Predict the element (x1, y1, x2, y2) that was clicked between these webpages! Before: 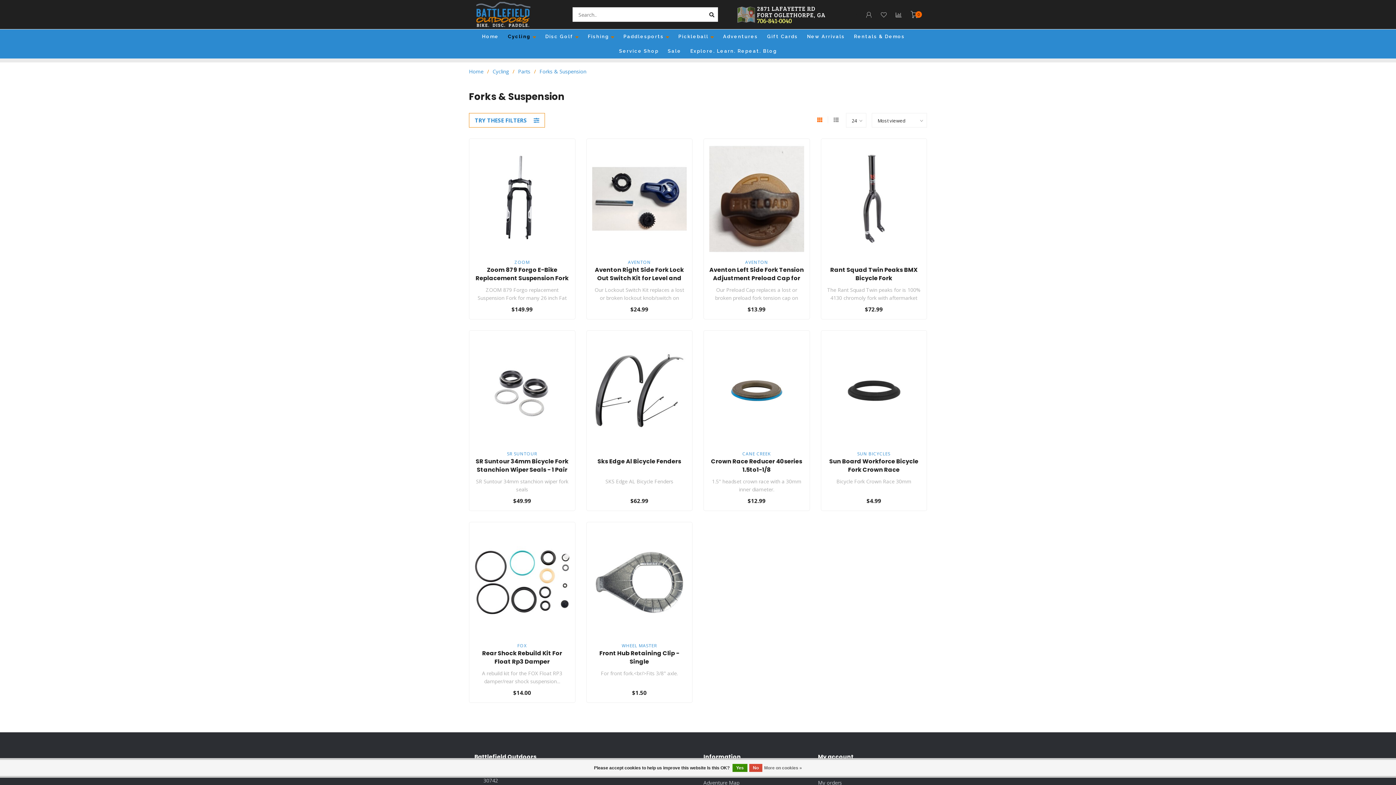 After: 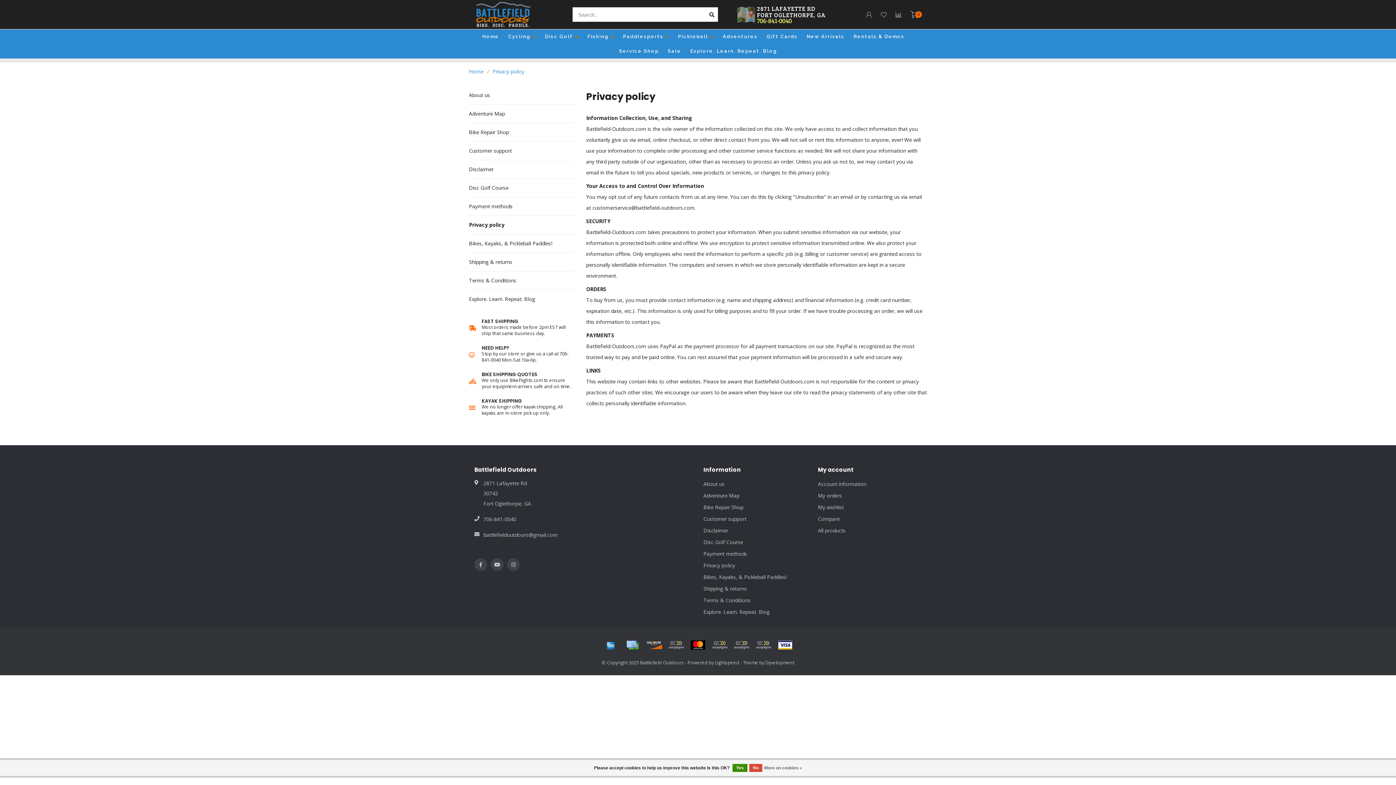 Action: label: More on cookies » bbox: (764, 764, 802, 772)